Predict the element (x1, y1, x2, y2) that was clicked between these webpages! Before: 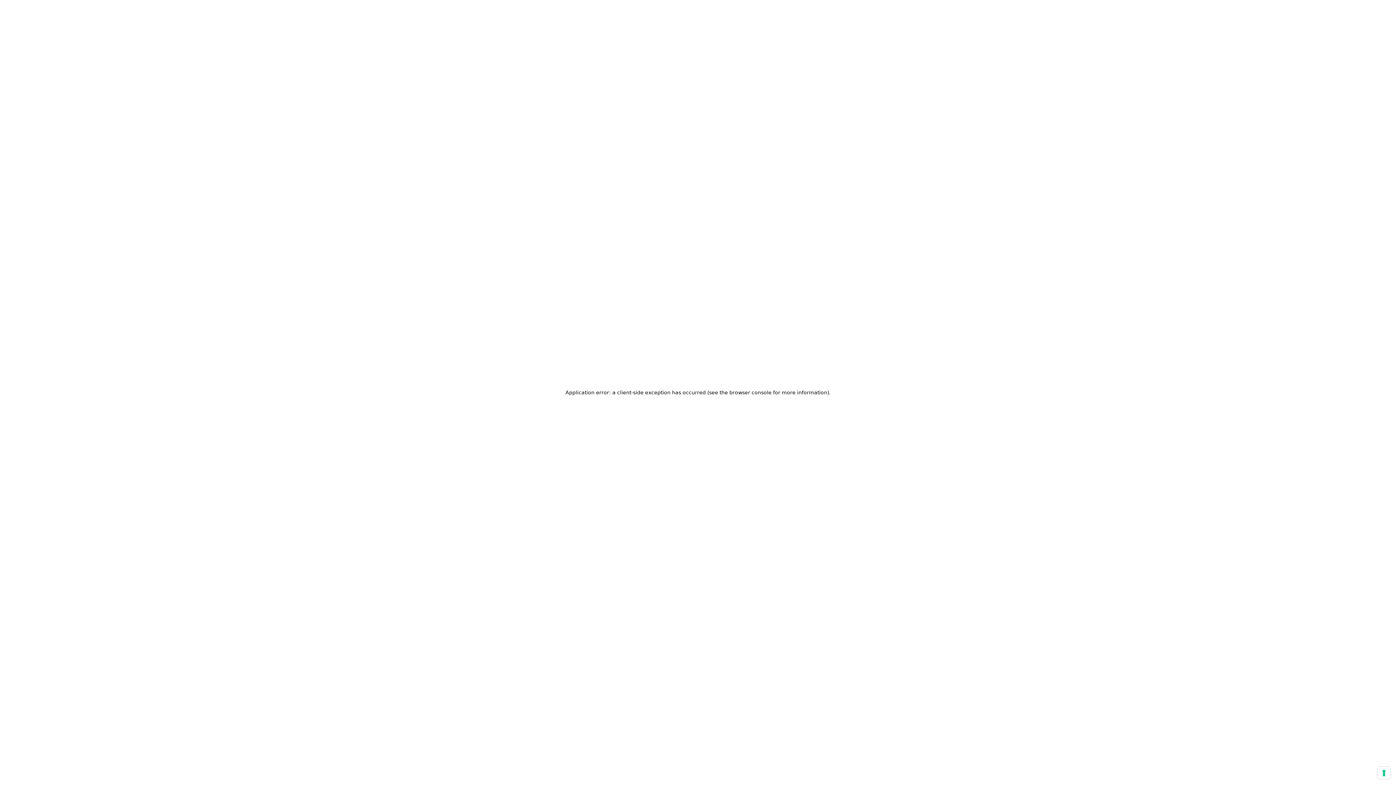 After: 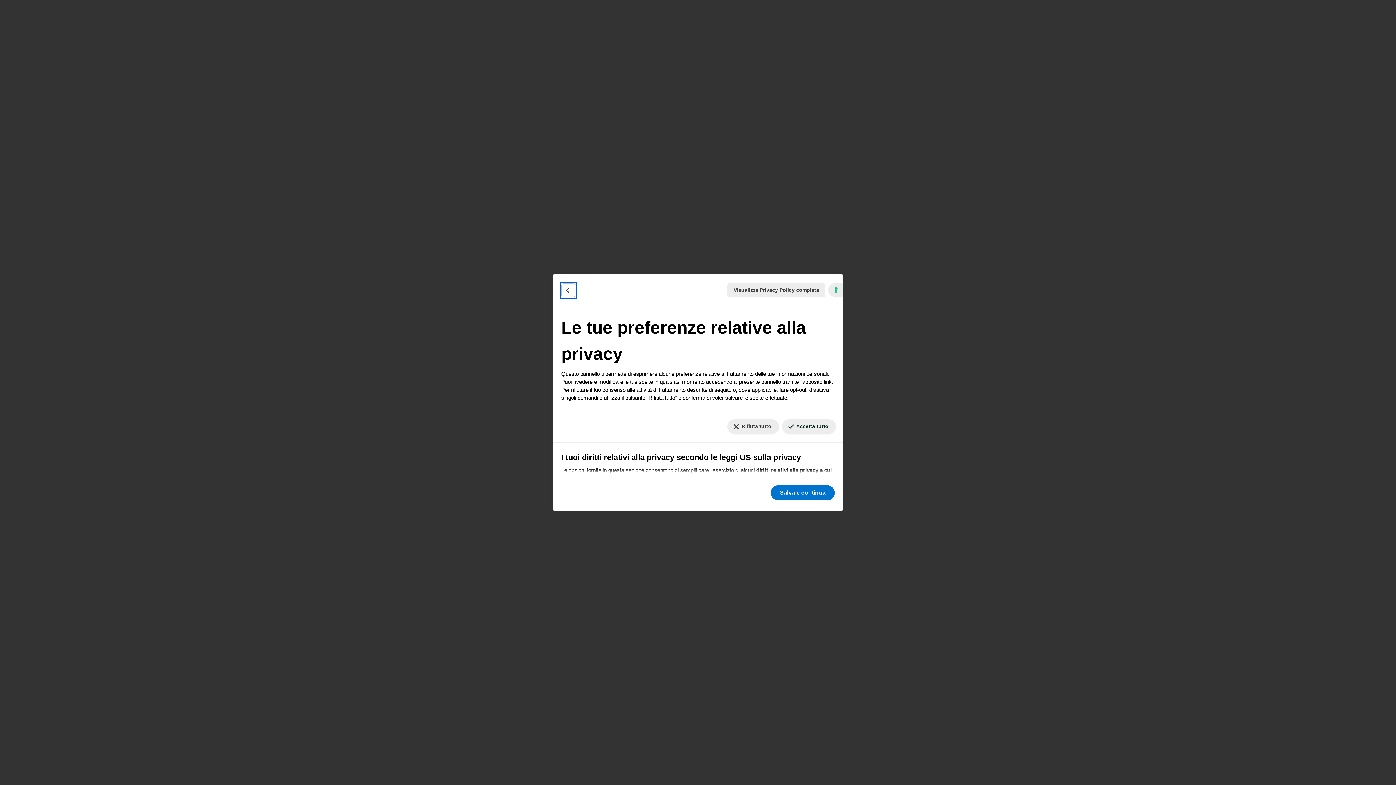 Action: bbox: (1378, 767, 1390, 779) label: Le tue preferenze relative al consenso per le tecnologie di tracciamento